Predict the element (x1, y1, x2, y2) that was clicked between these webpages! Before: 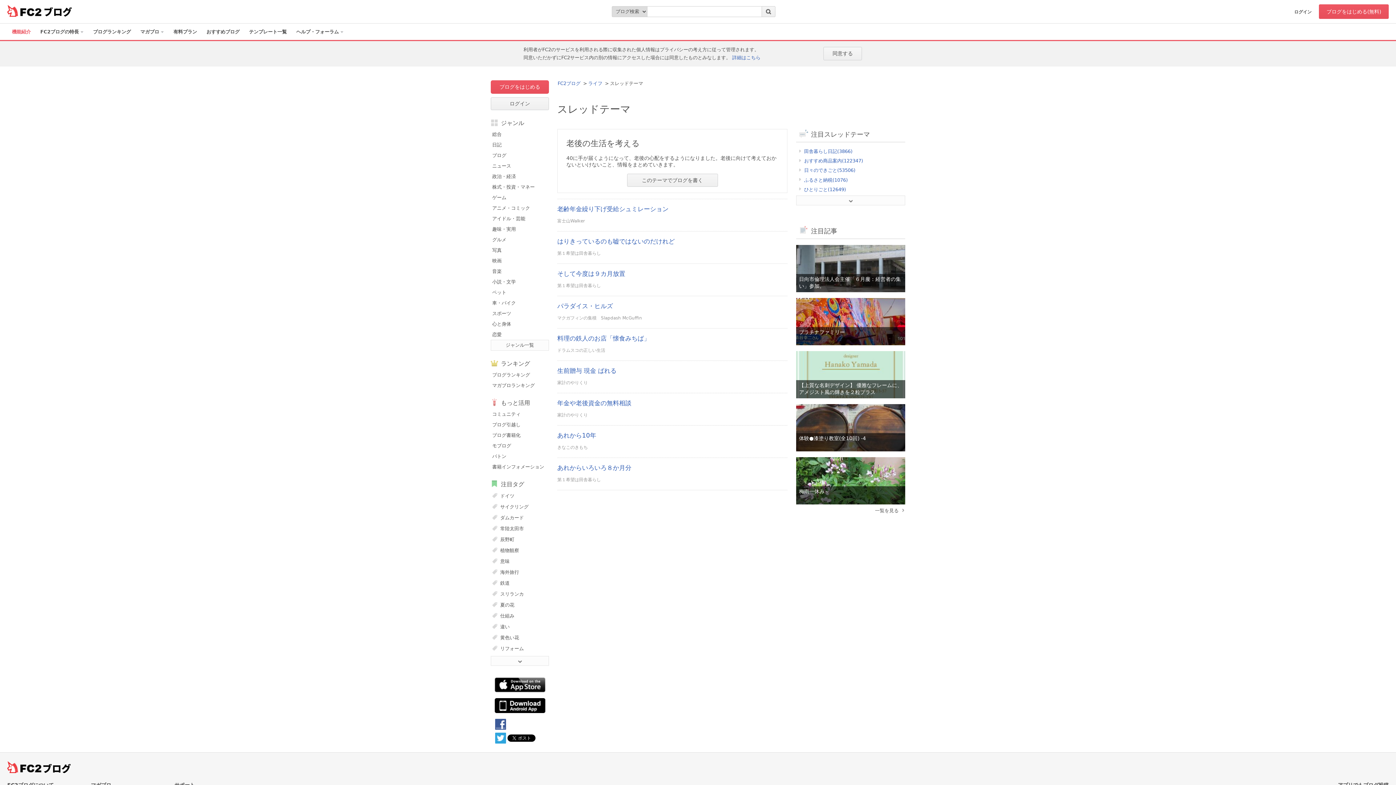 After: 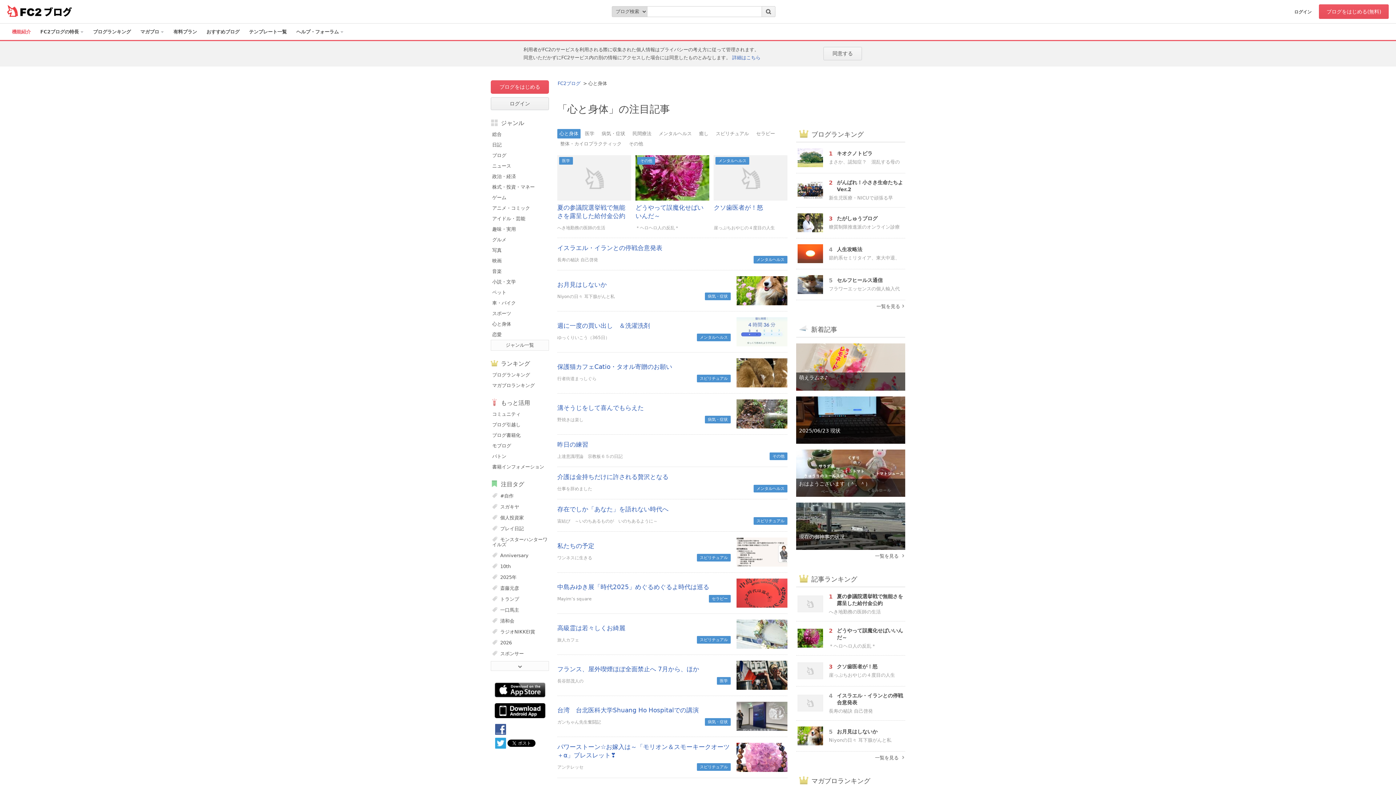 Action: bbox: (490, 318, 549, 328) label: 心と身体